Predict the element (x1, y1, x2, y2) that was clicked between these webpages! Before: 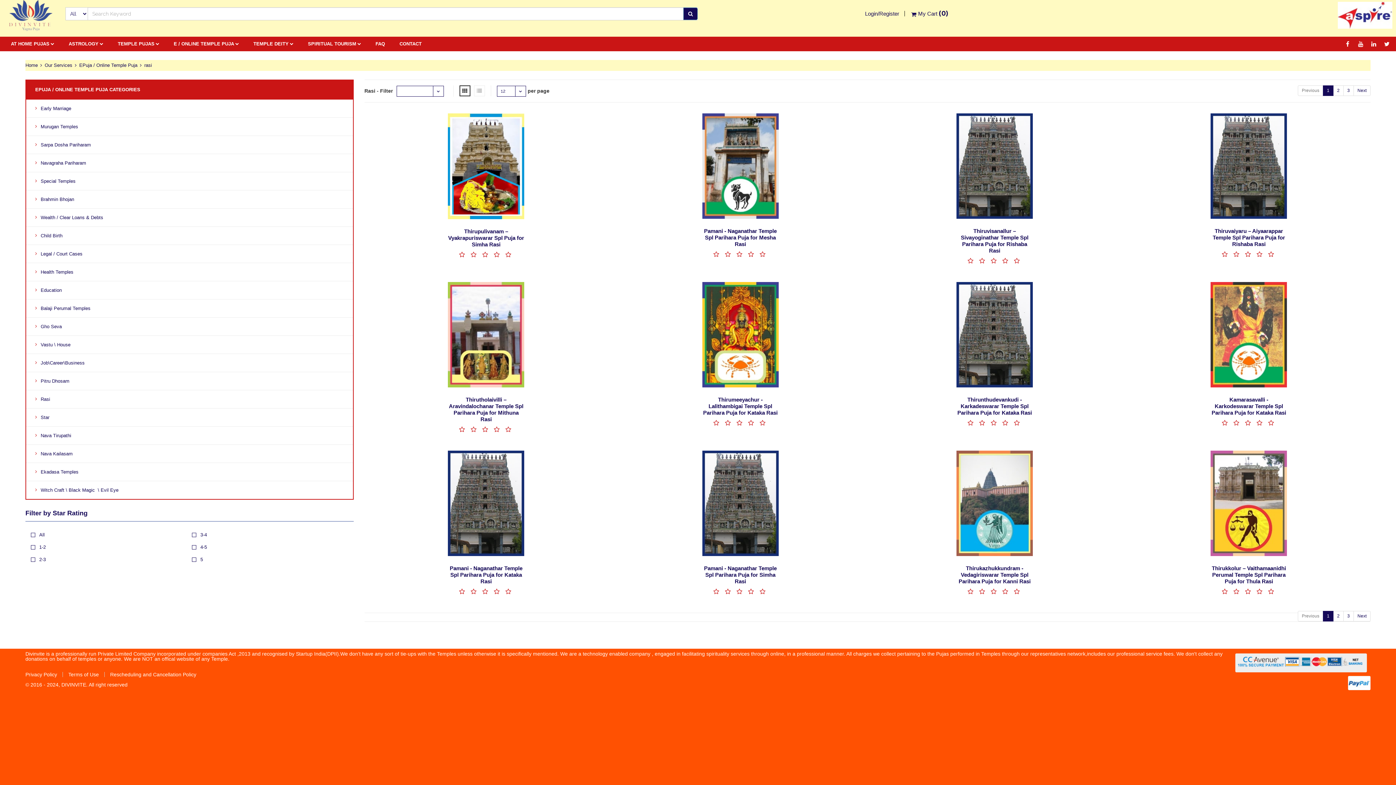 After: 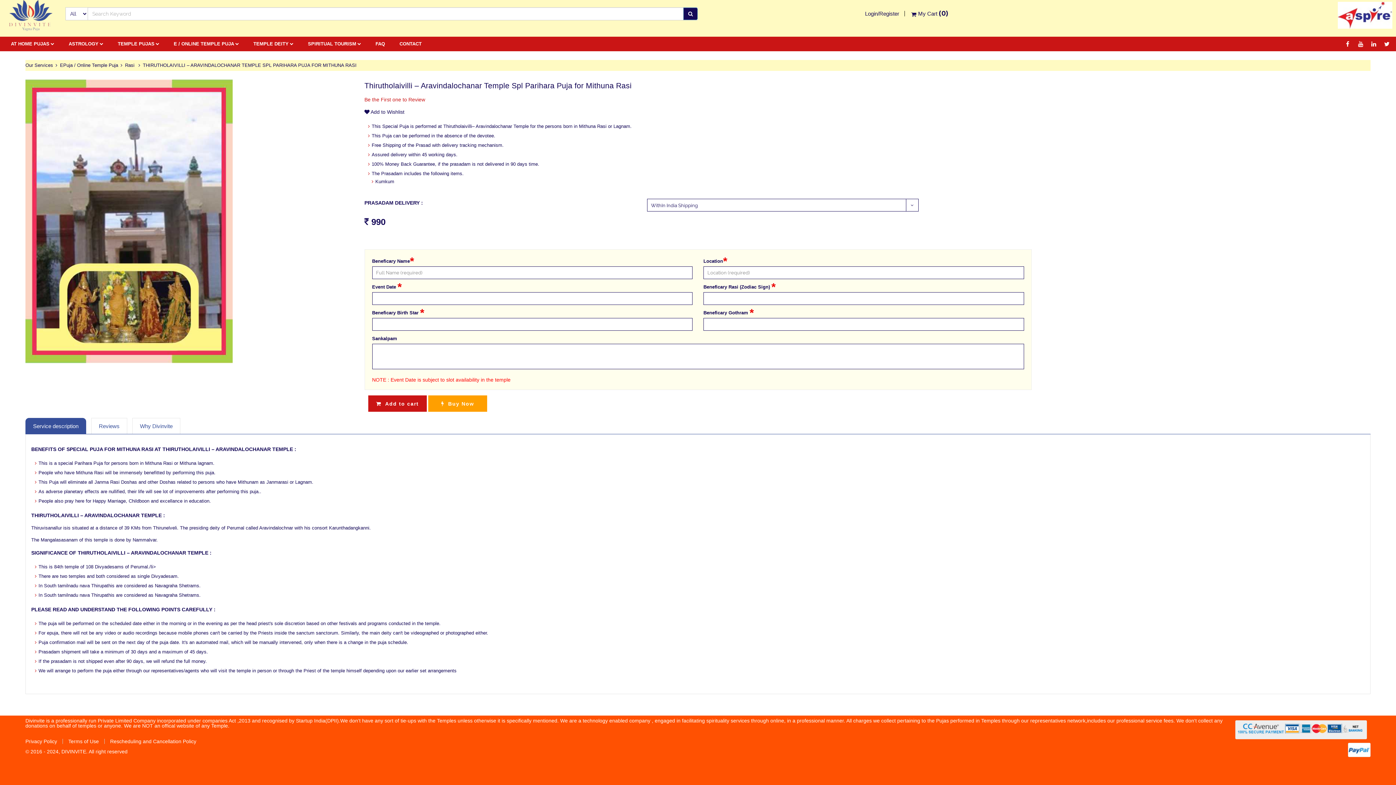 Action: bbox: (448, 396, 524, 422) label: Thirutholaivilli – Aravindalochanar Temple Spl Parihara Puja for Mithuna Rasi